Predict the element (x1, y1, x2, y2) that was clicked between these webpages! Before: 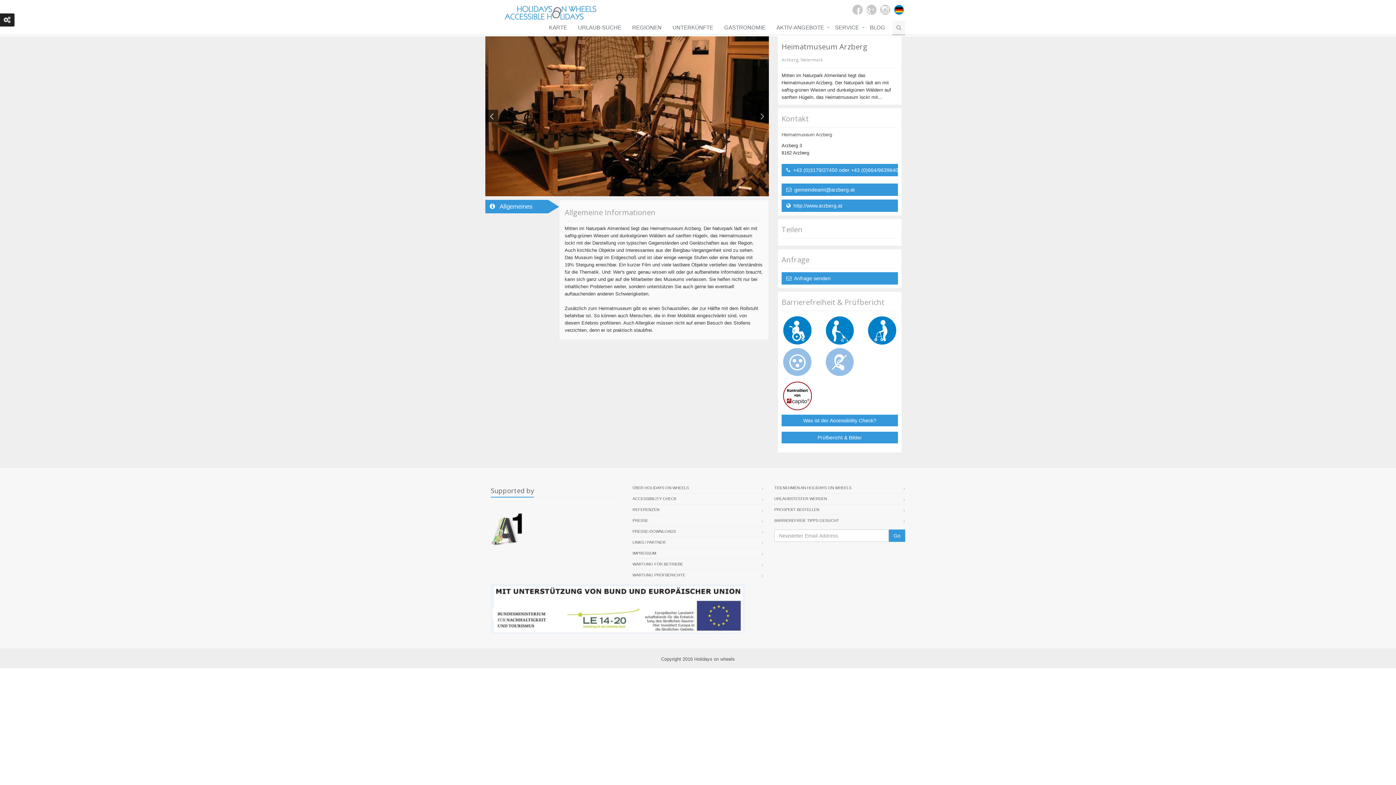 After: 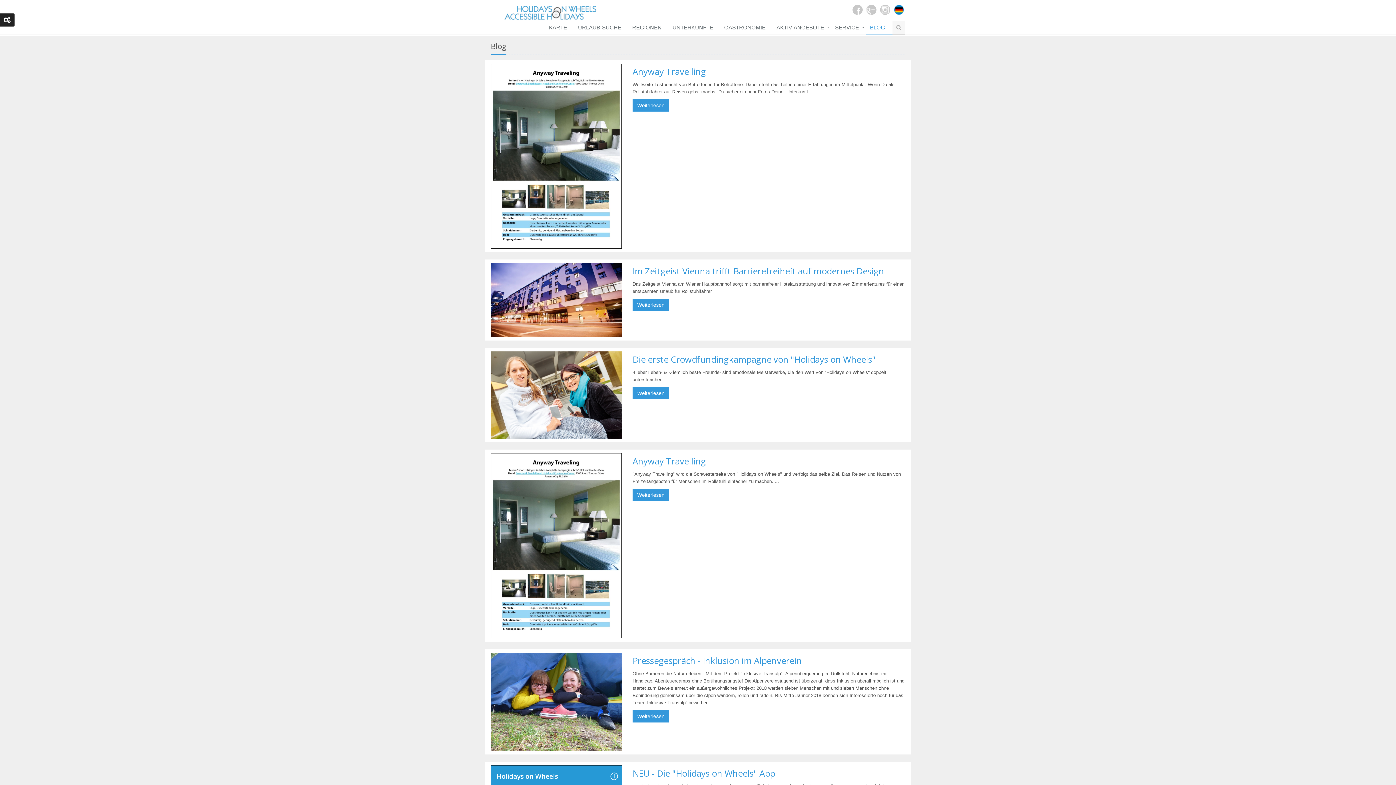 Action: bbox: (866, 20, 892, 35) label: BLOG